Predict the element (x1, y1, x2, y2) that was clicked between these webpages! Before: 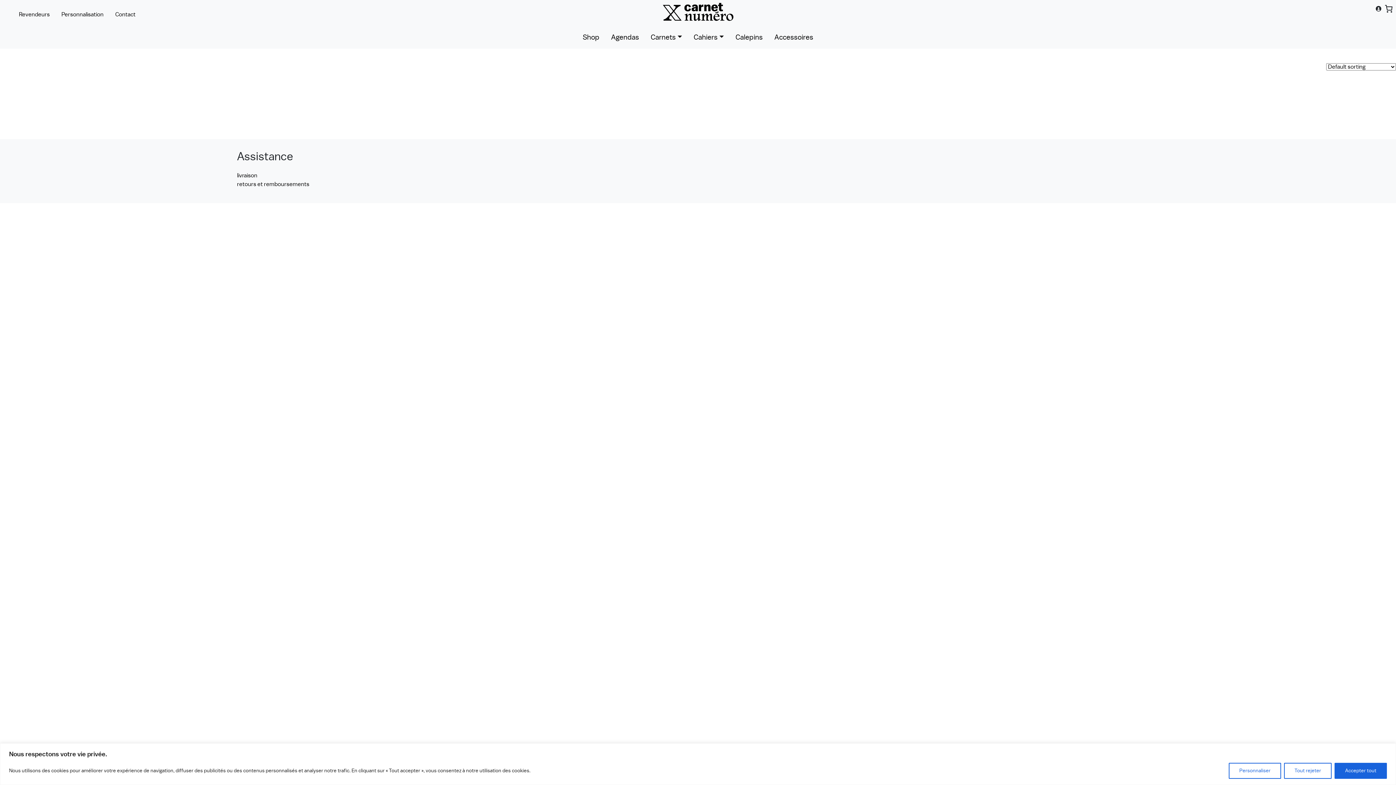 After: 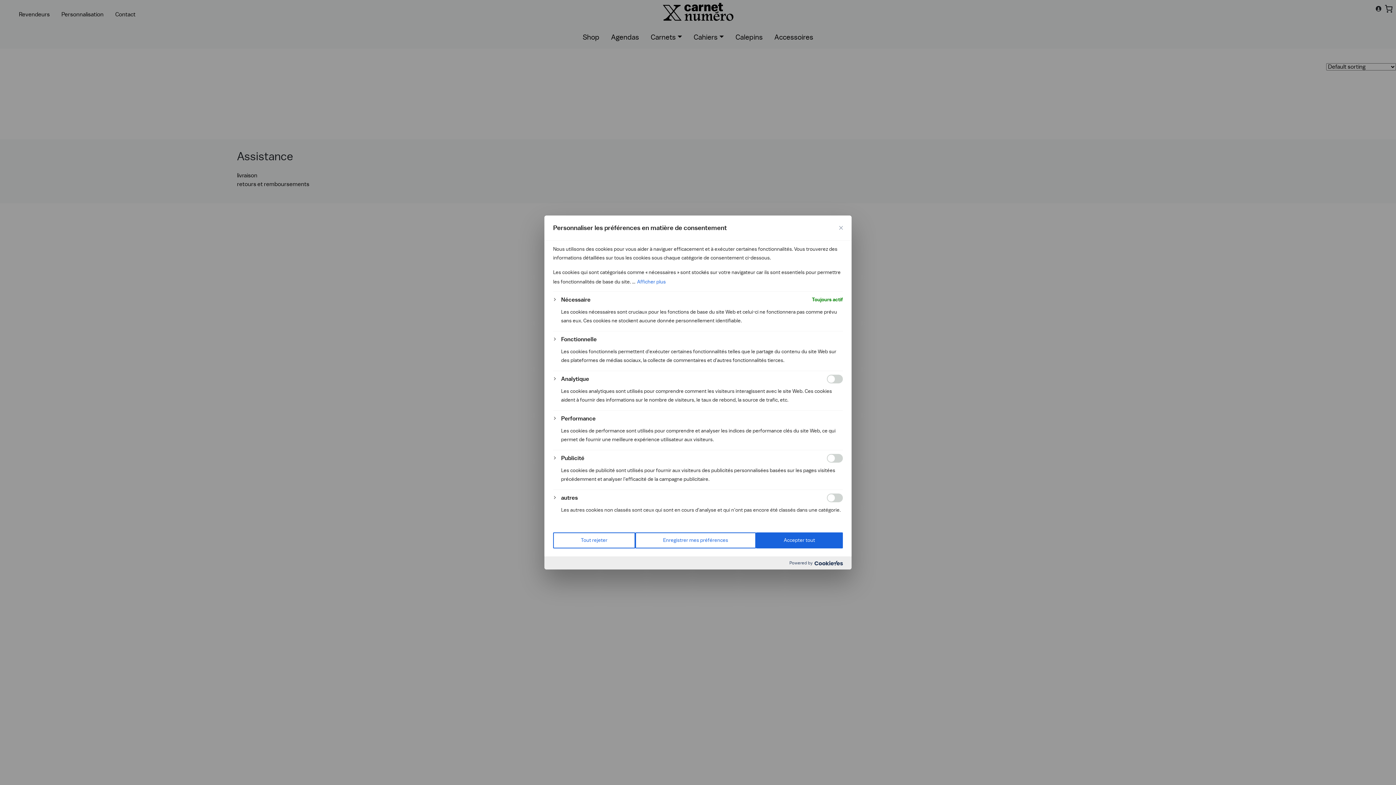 Action: label: Personnaliser bbox: (1229, 763, 1281, 779)